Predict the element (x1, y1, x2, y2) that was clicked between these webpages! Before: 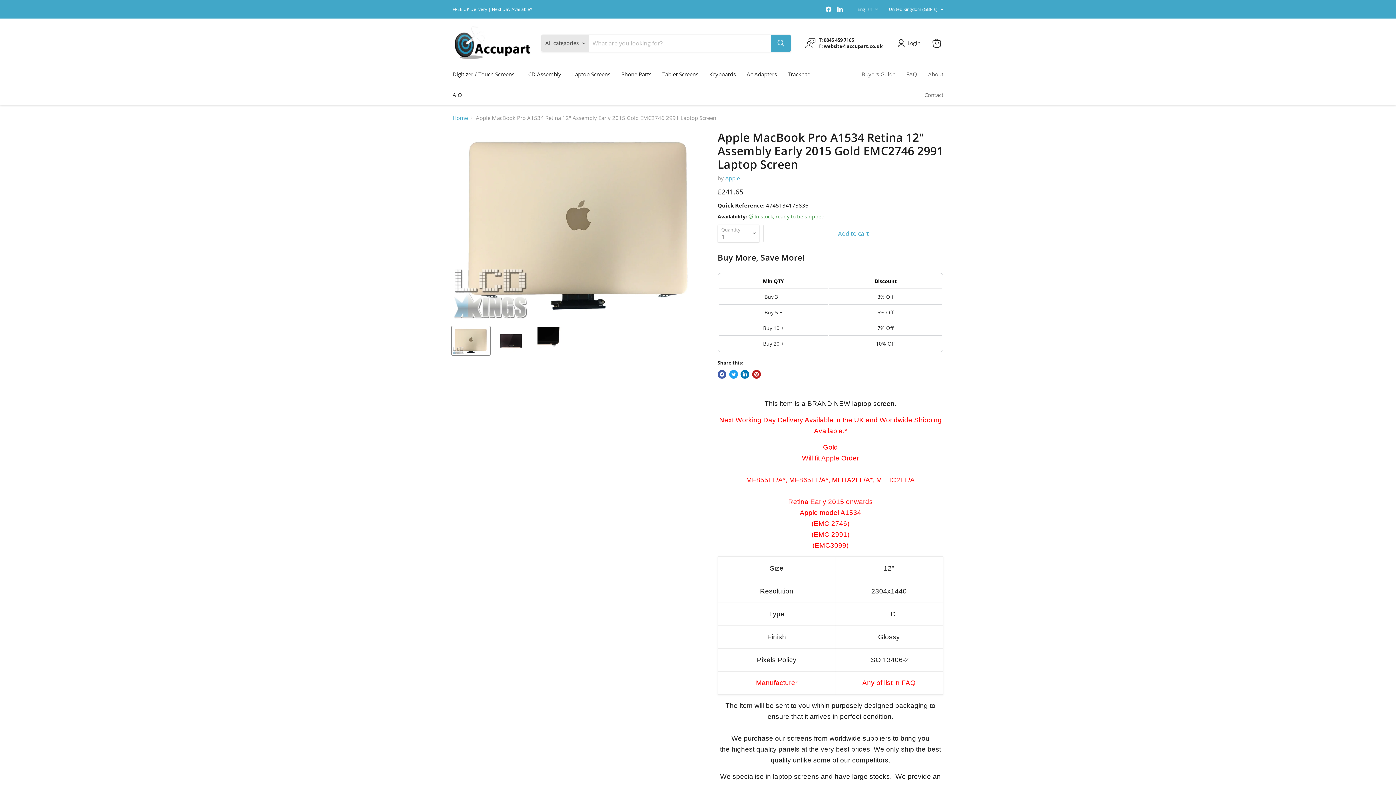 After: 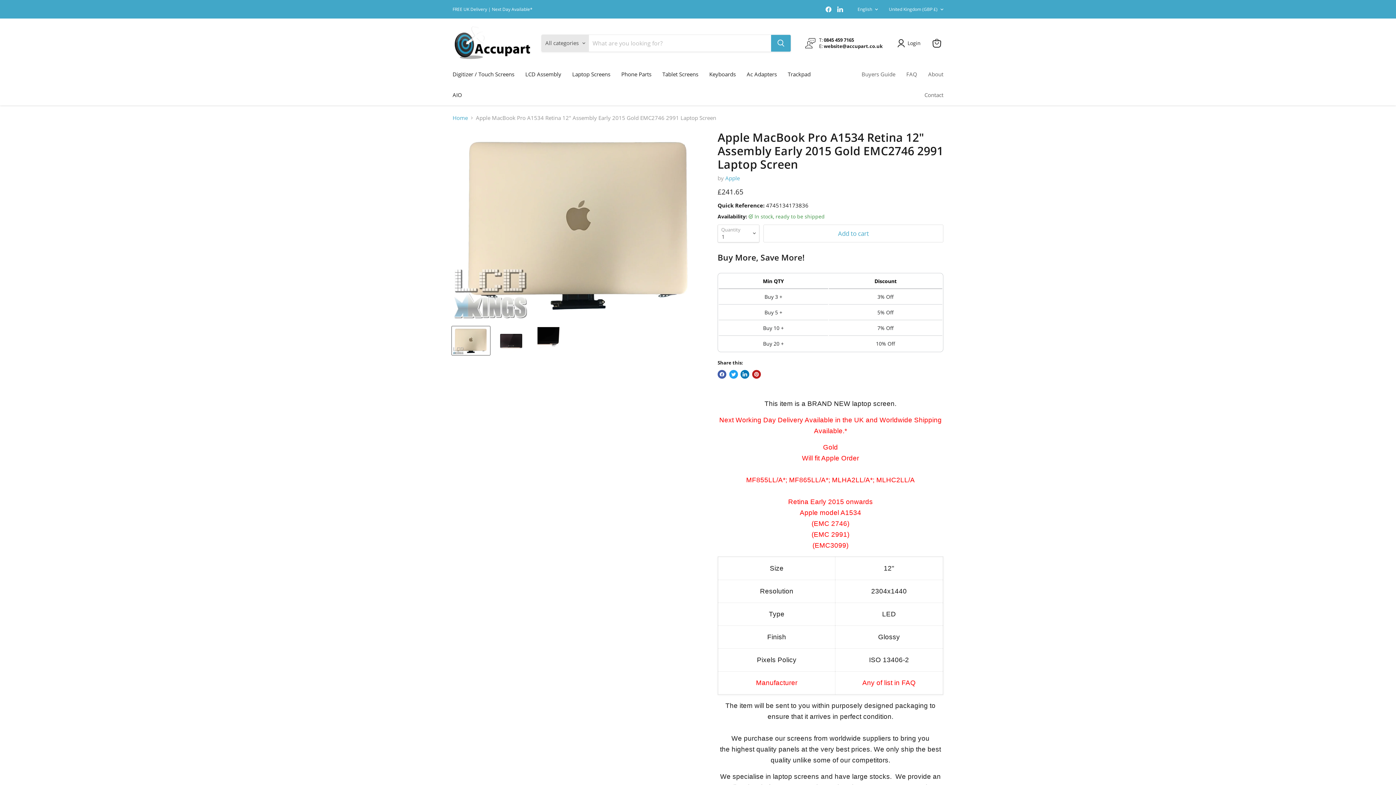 Action: bbox: (452, 326, 490, 355) label: Apple MacBook Pro A1534 Retina 12